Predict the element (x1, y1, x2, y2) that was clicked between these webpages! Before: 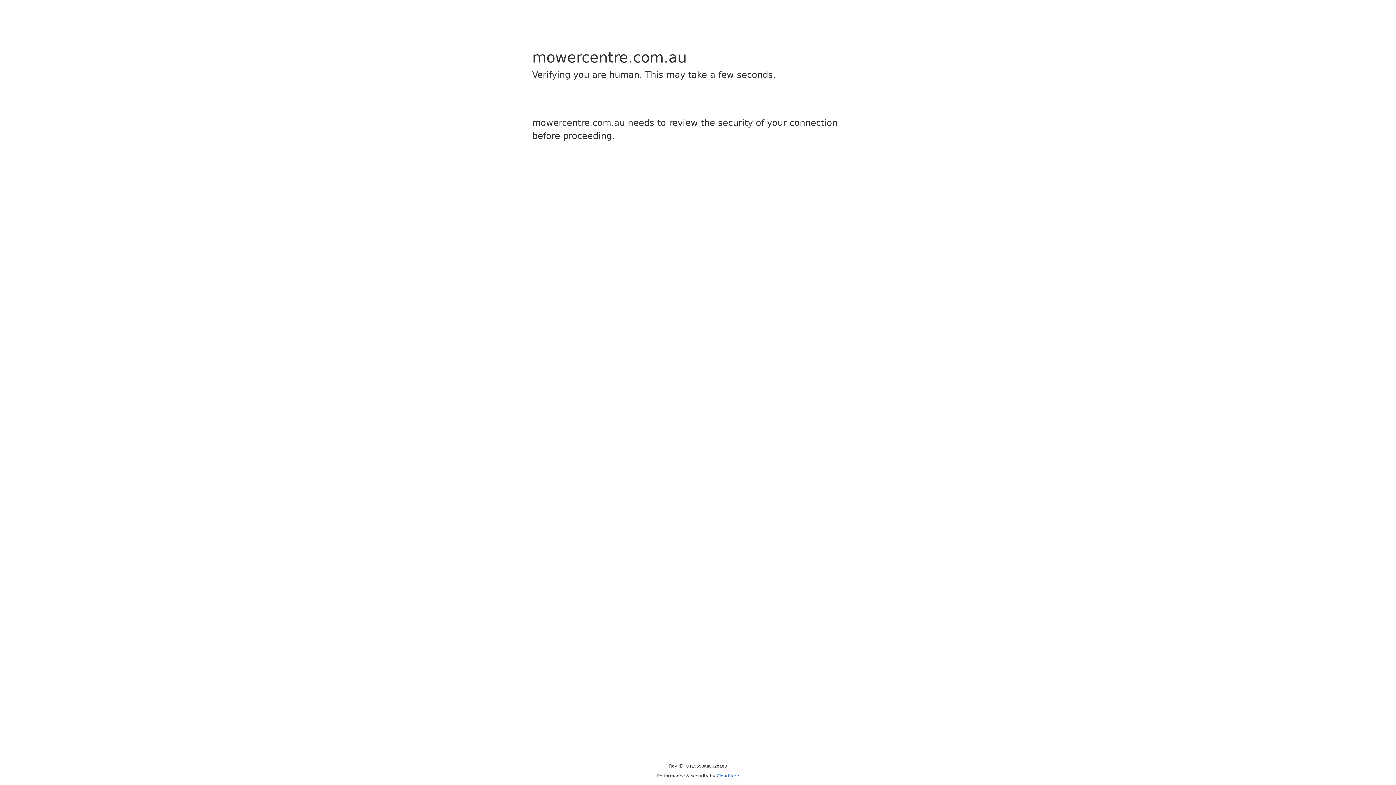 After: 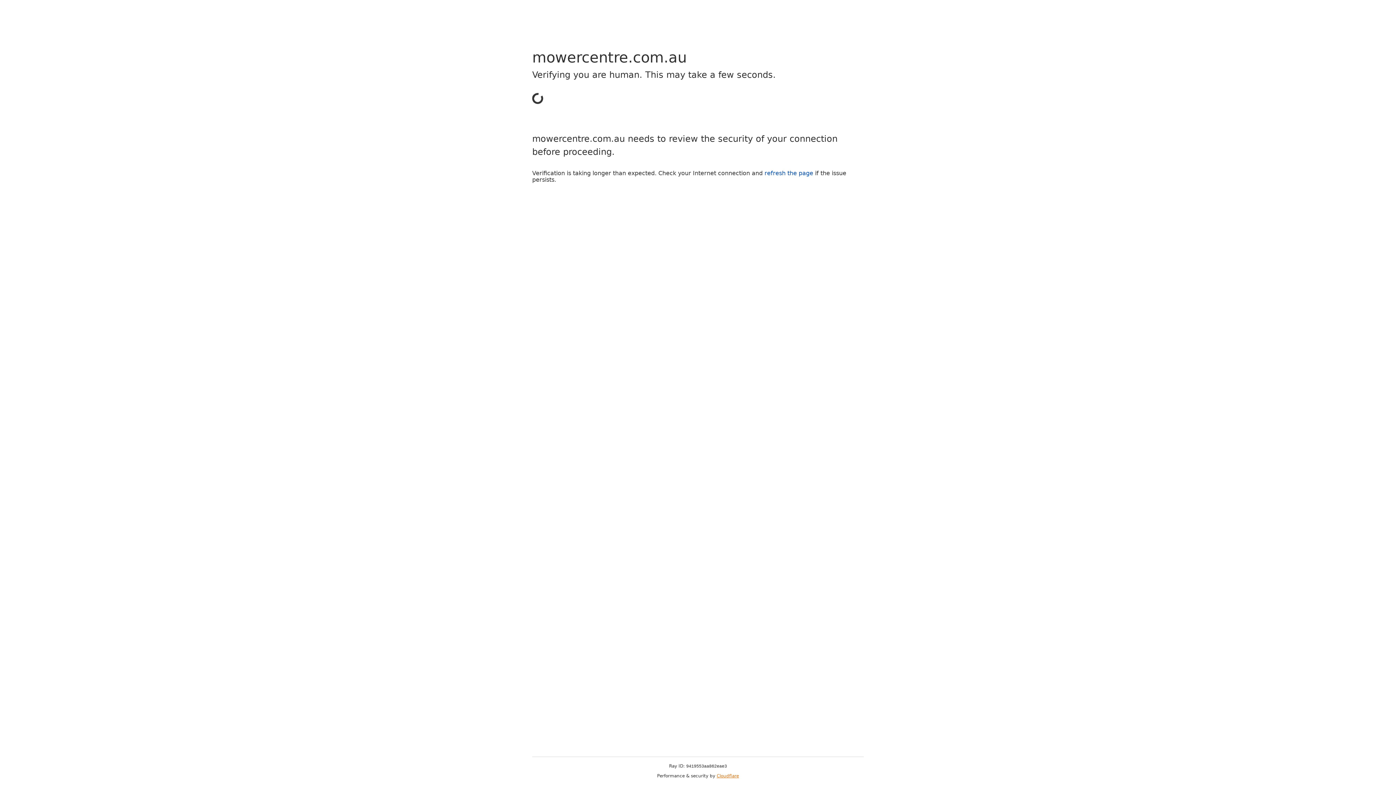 Action: label: Cloudflare bbox: (716, 773, 739, 778)